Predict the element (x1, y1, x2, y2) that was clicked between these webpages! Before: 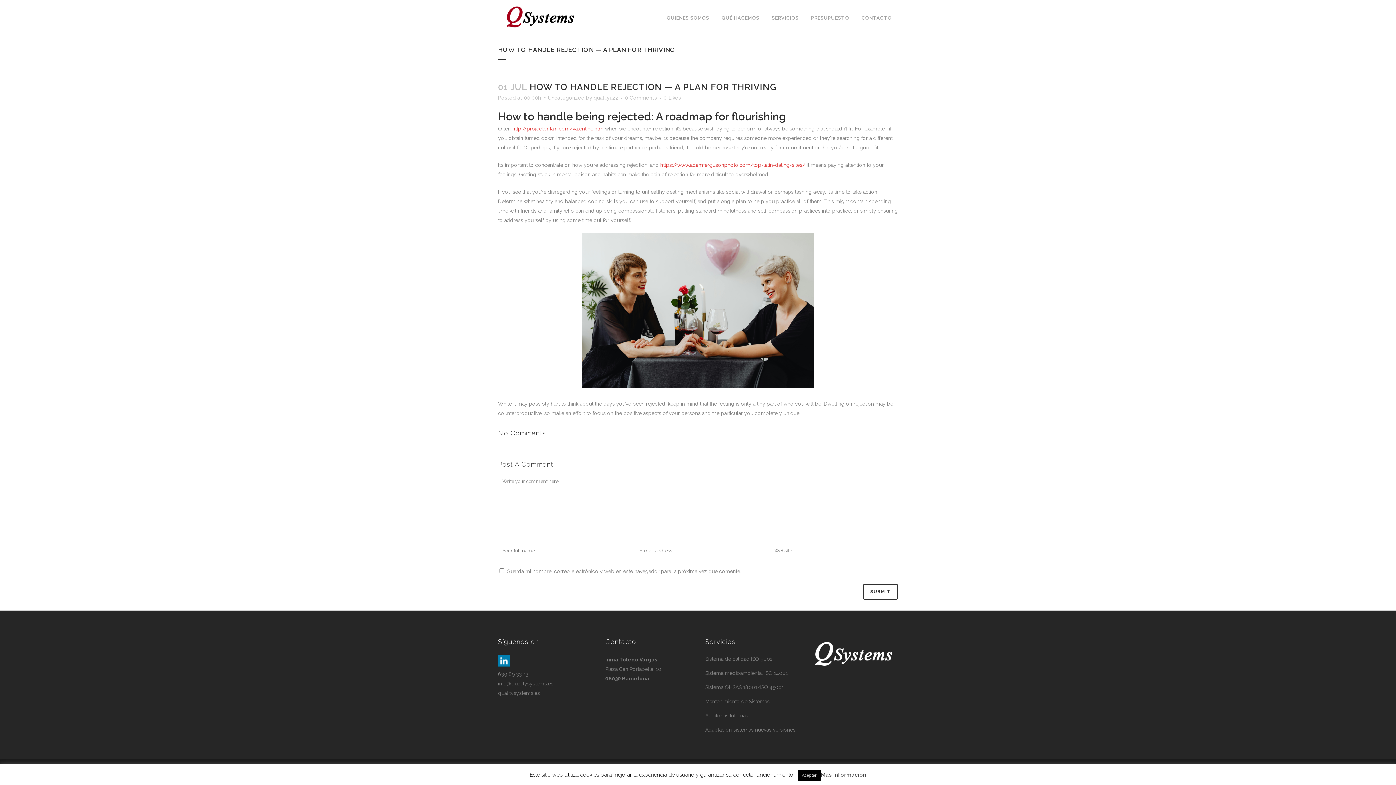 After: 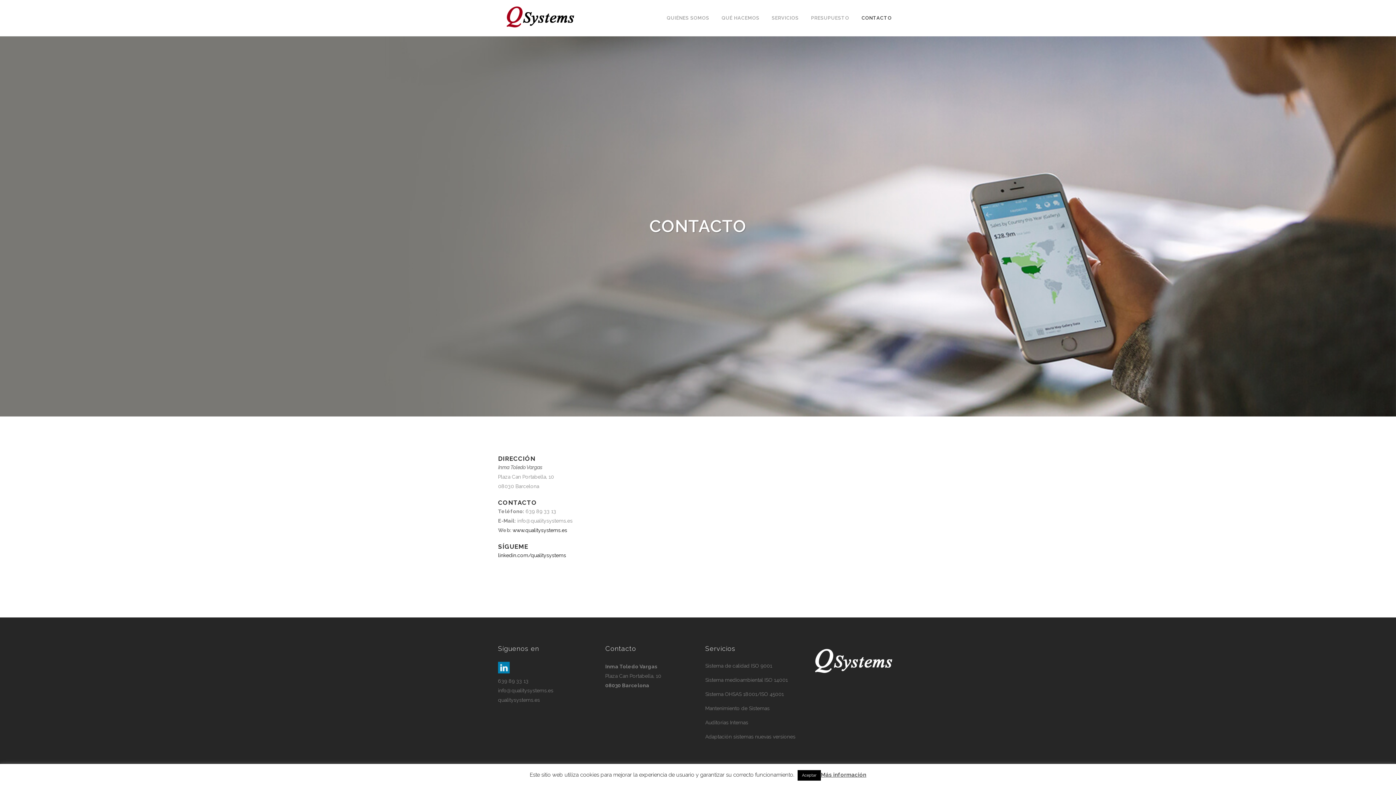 Action: label: CONTACTO bbox: (855, 0, 898, 36)